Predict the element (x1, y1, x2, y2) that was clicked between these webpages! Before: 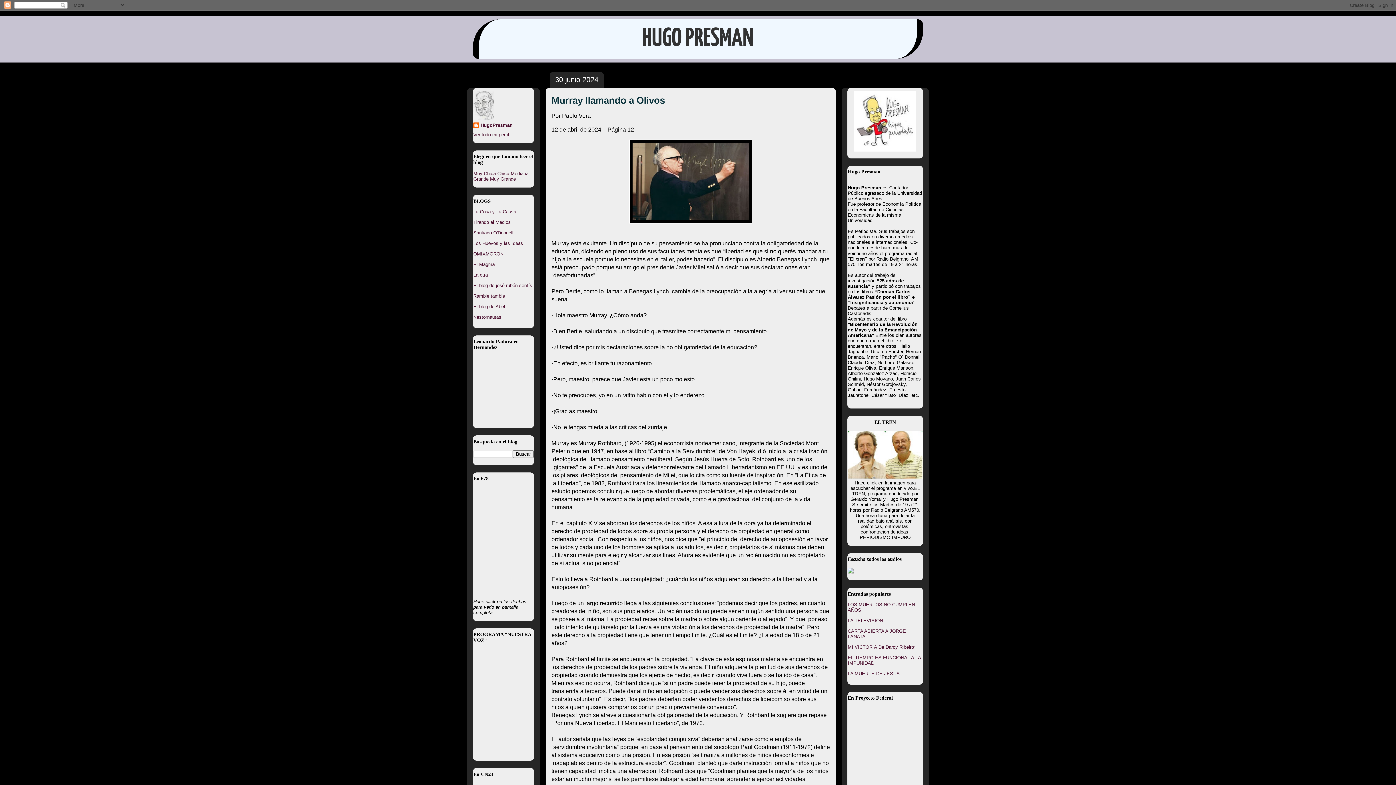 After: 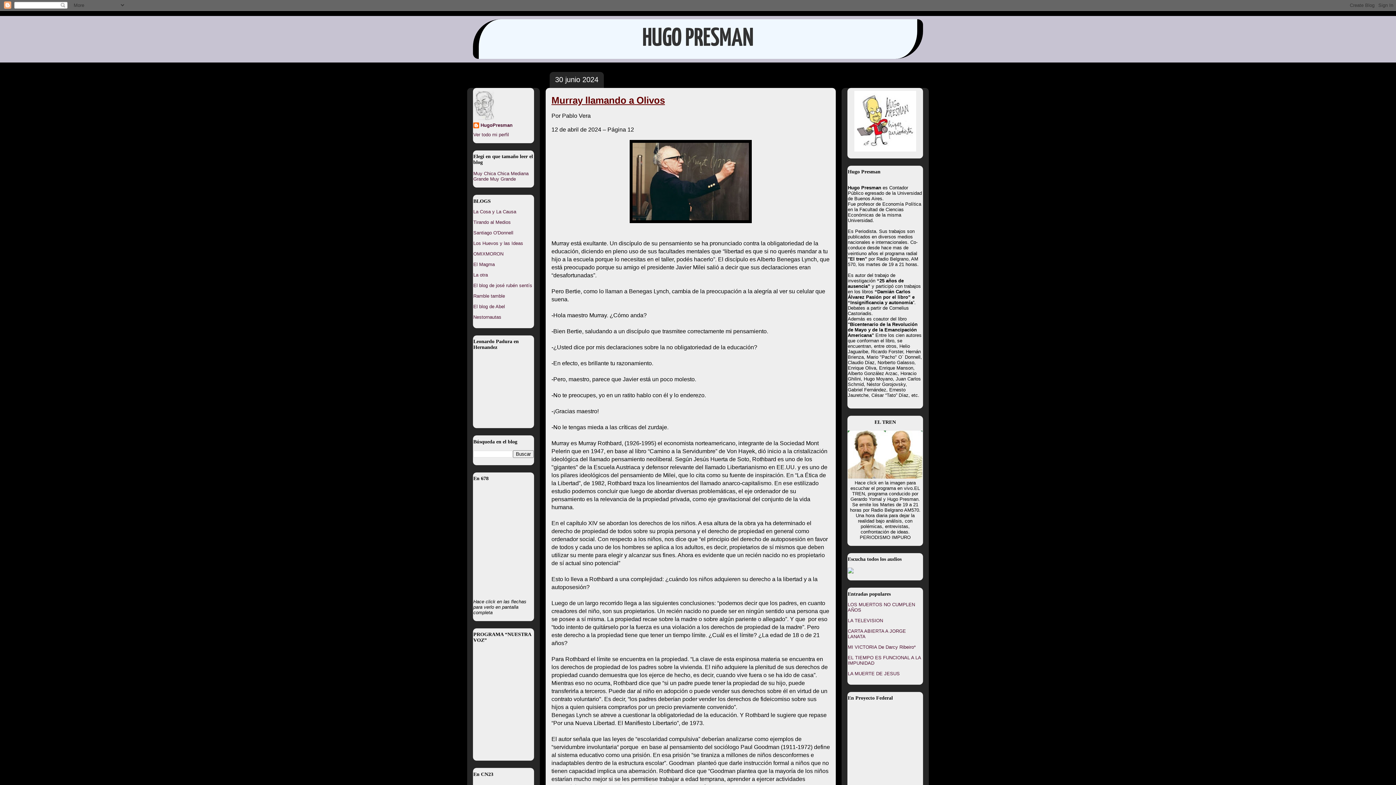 Action: bbox: (551, 94, 665, 105) label: Murray llamando a Olivos